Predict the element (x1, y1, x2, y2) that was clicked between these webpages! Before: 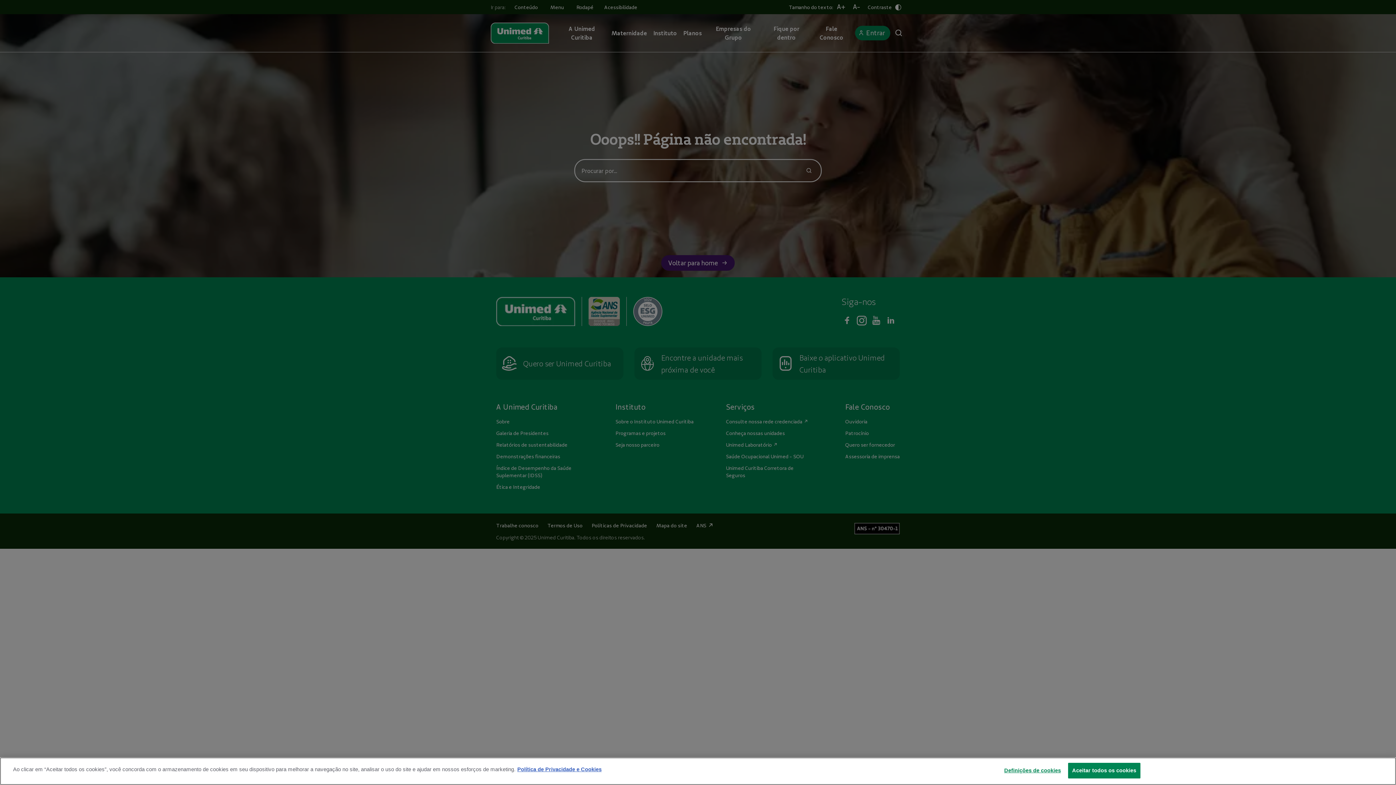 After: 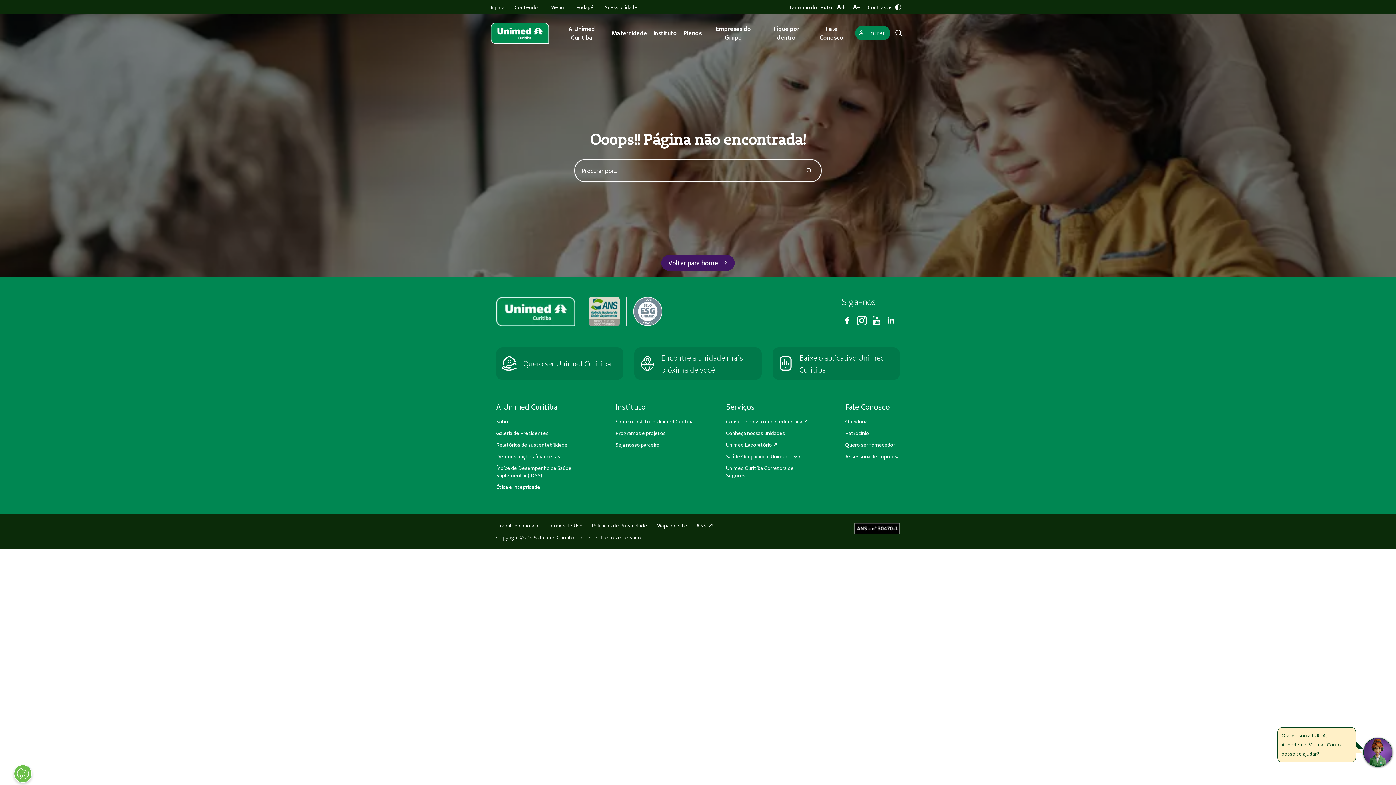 Action: bbox: (1068, 763, 1140, 778) label: Aceitar todos os cookies